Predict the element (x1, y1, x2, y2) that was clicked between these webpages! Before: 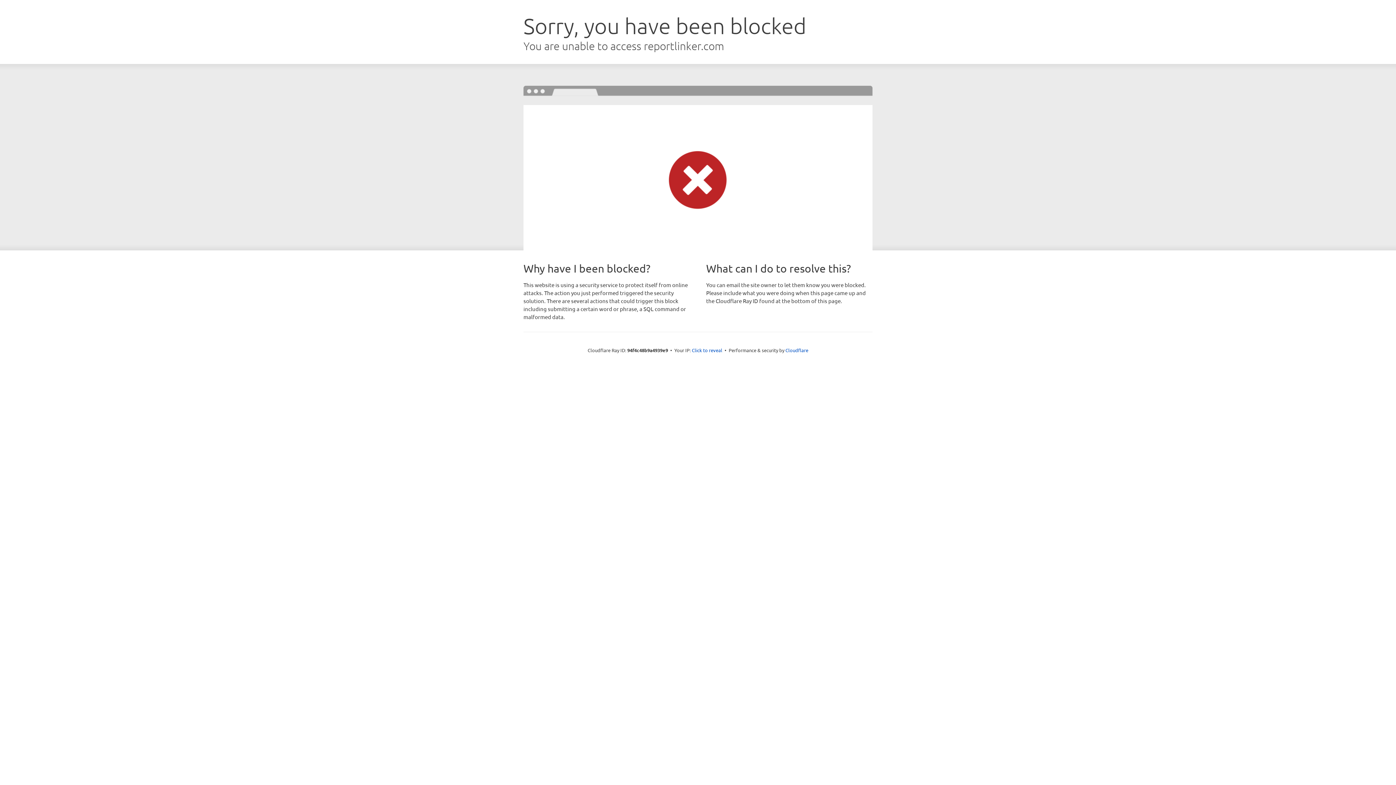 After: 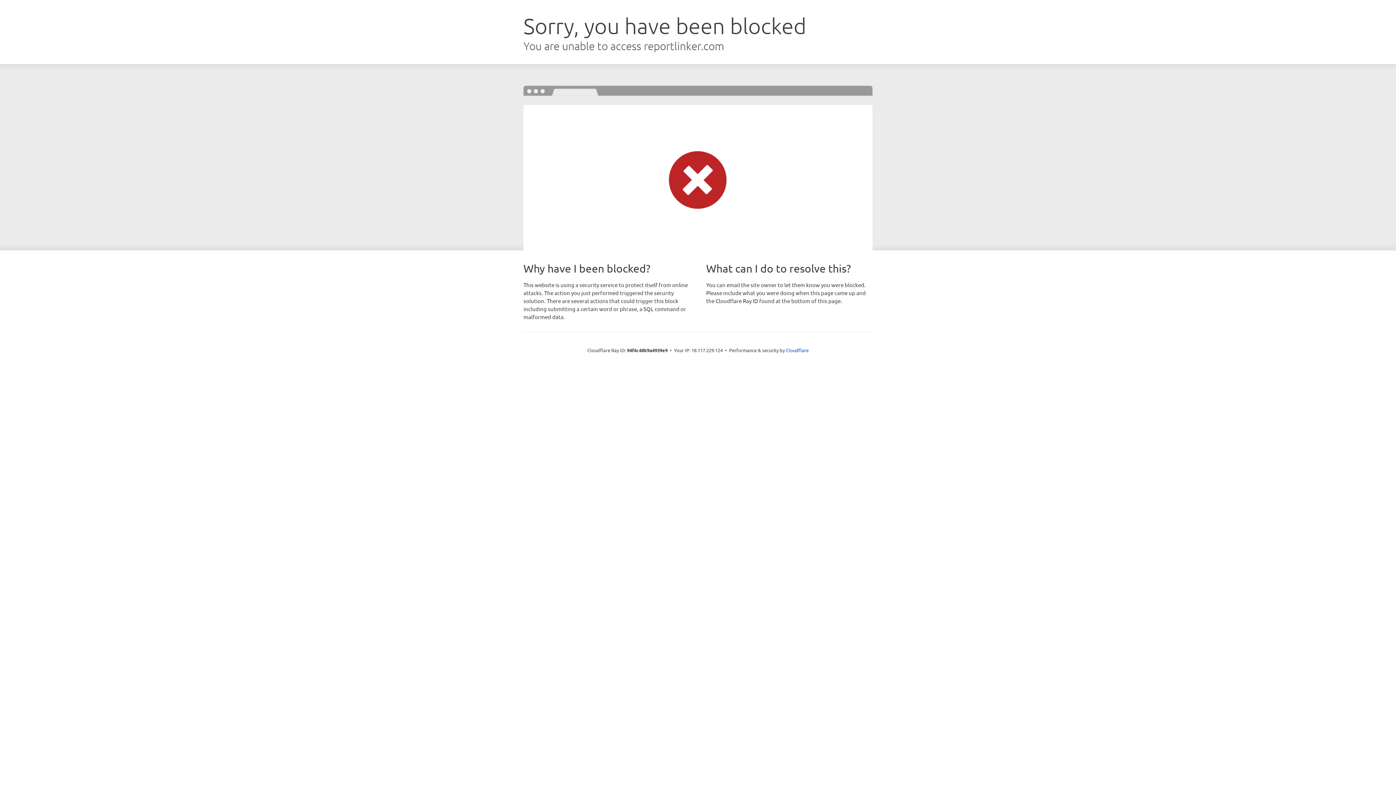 Action: bbox: (692, 346, 722, 353) label: Click to reveal